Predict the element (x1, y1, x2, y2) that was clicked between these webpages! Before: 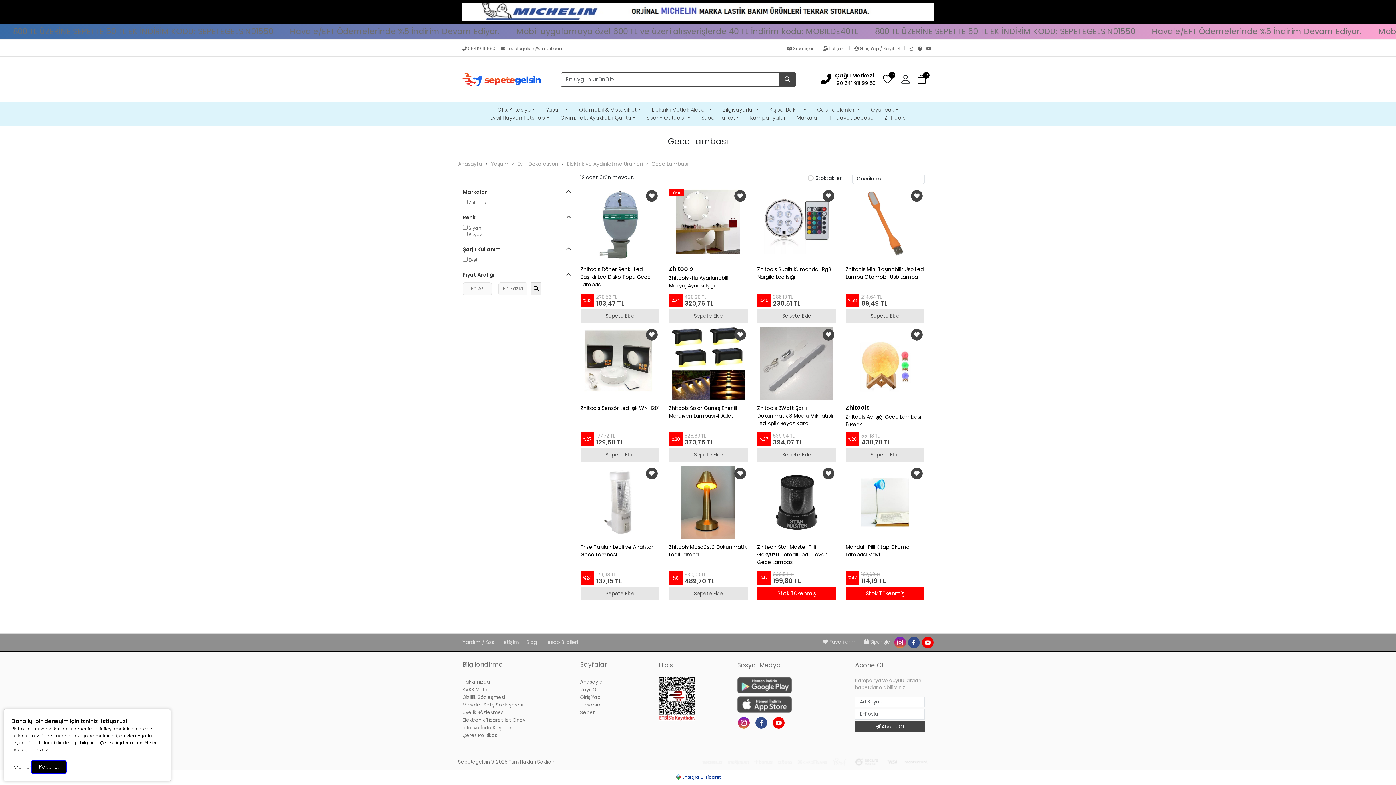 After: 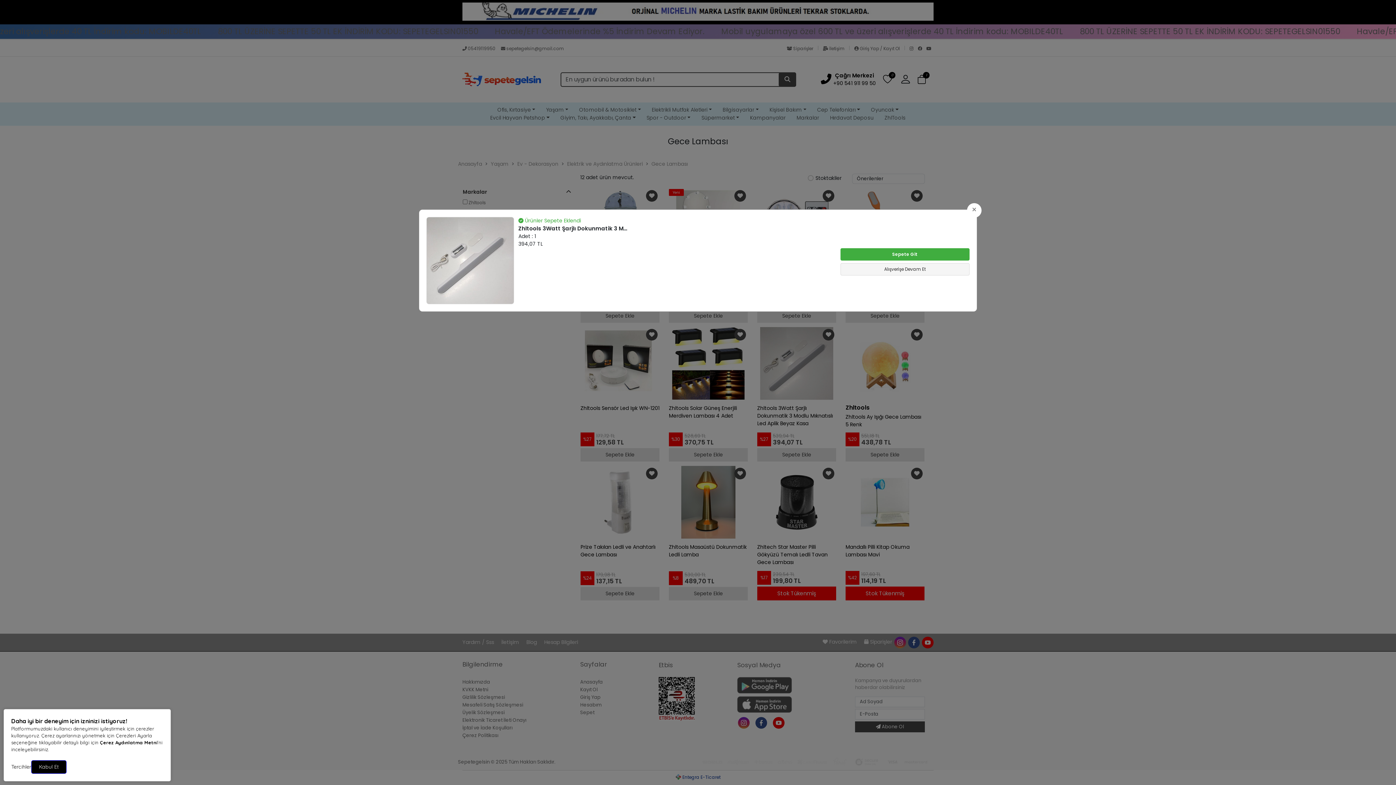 Action: bbox: (757, 448, 836, 461) label: Sepete Ekle